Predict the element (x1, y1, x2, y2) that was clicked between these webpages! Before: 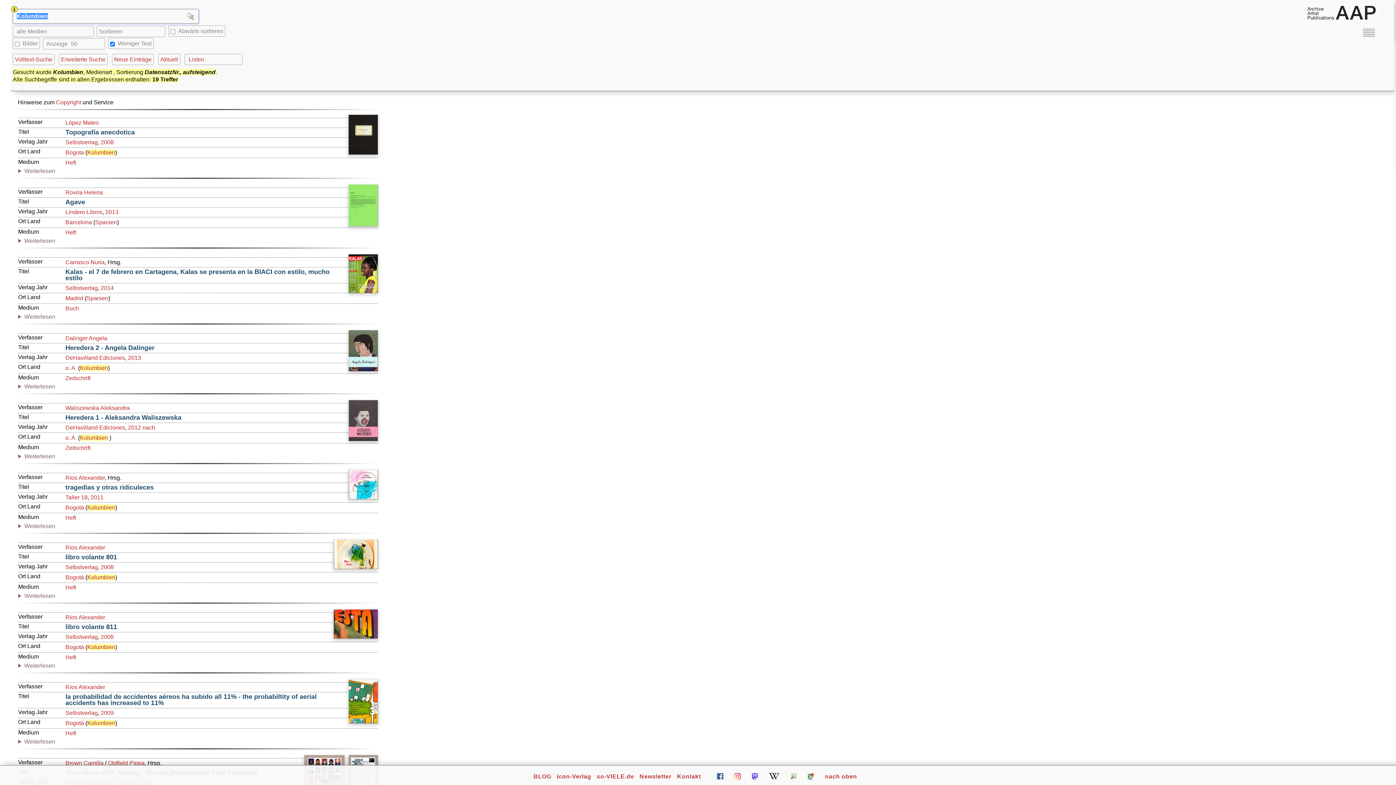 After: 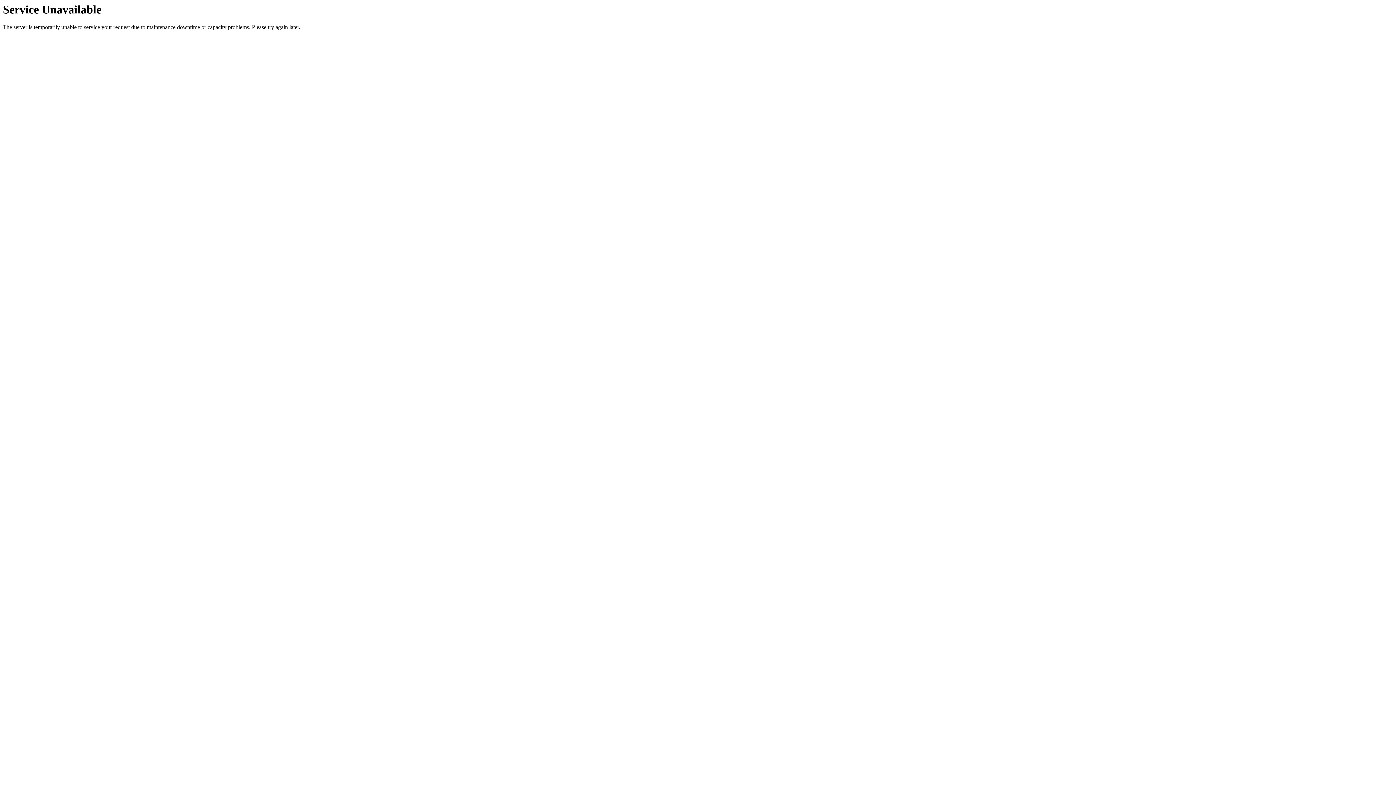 Action: bbox: (65, 760, 103, 766) label: Brown Camilla